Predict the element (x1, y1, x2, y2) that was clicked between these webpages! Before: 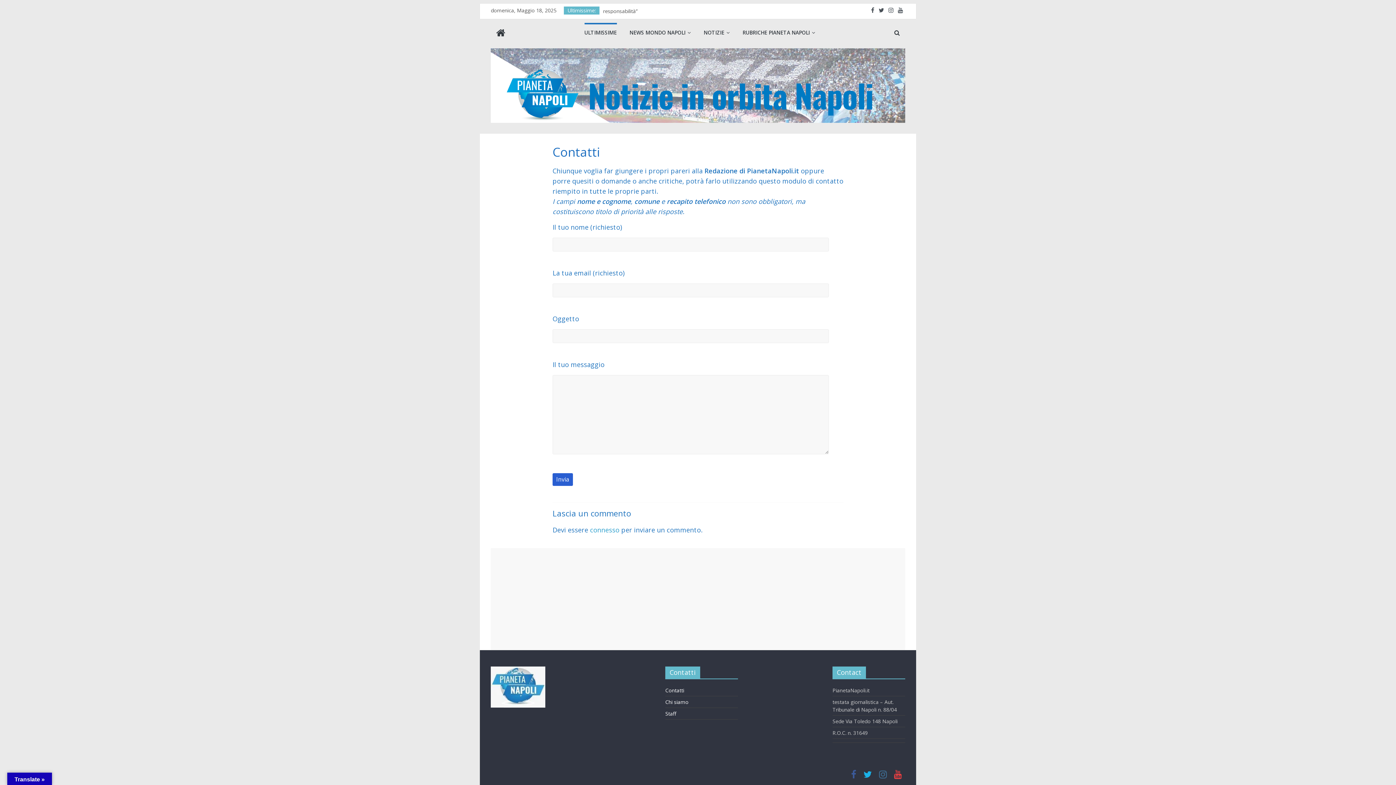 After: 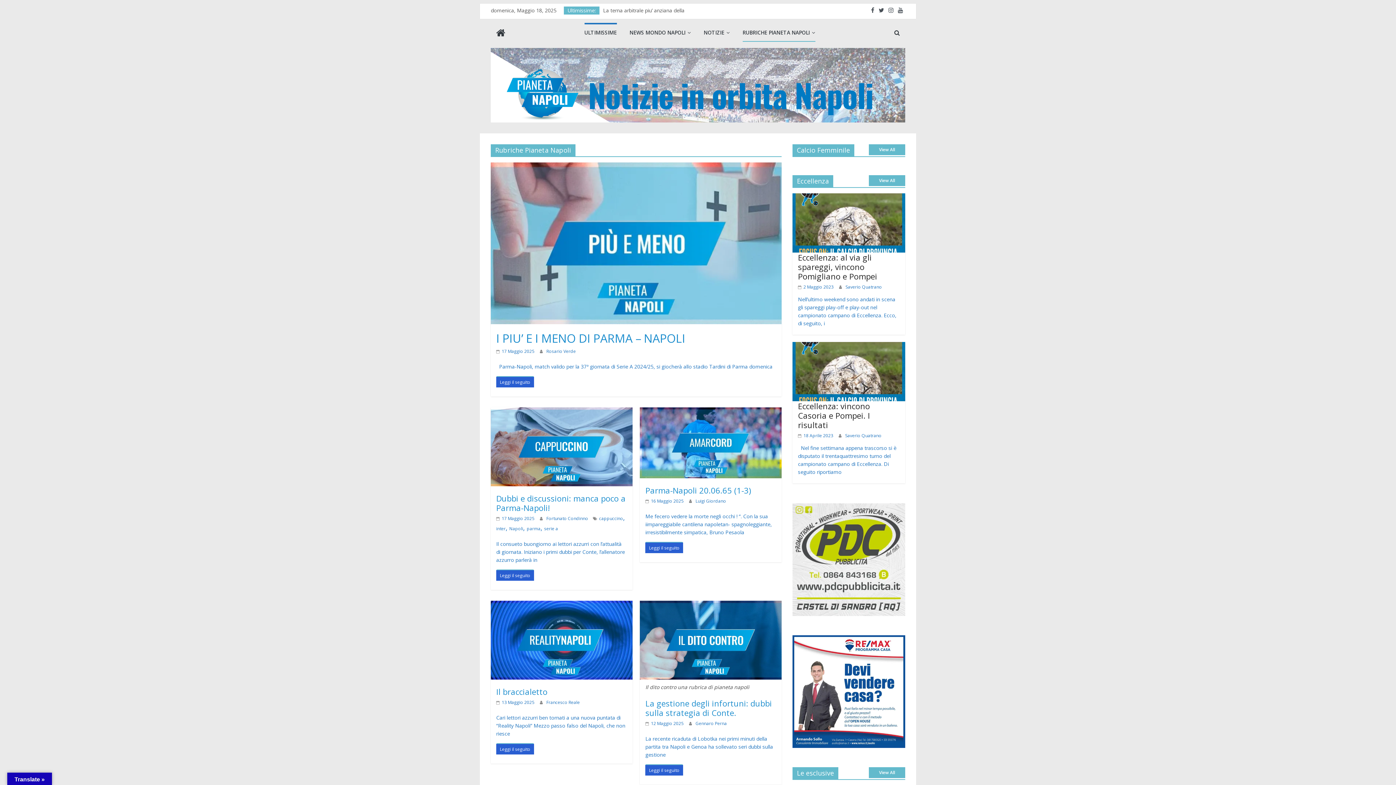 Action: bbox: (742, 24, 815, 41) label: RUBRICHE PIANETA NAPOLI